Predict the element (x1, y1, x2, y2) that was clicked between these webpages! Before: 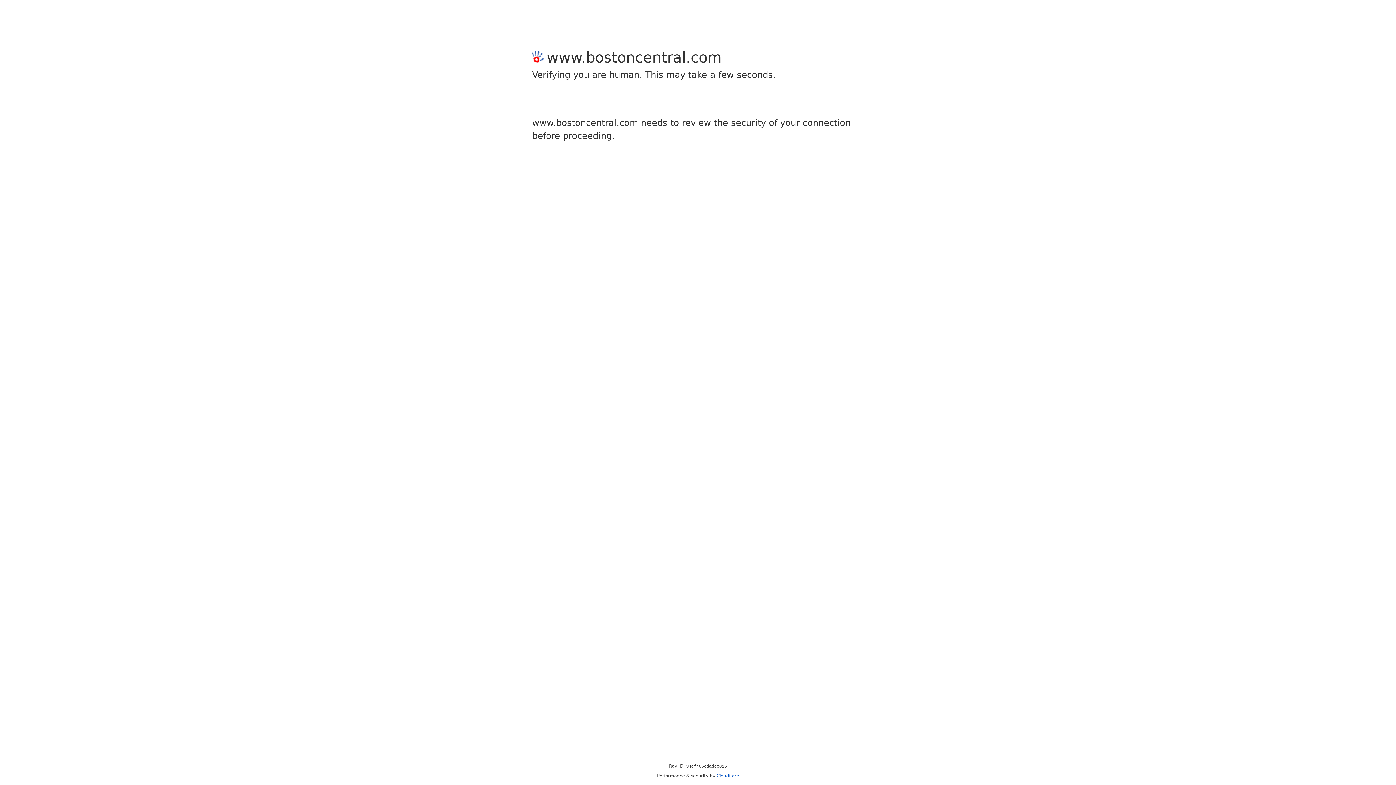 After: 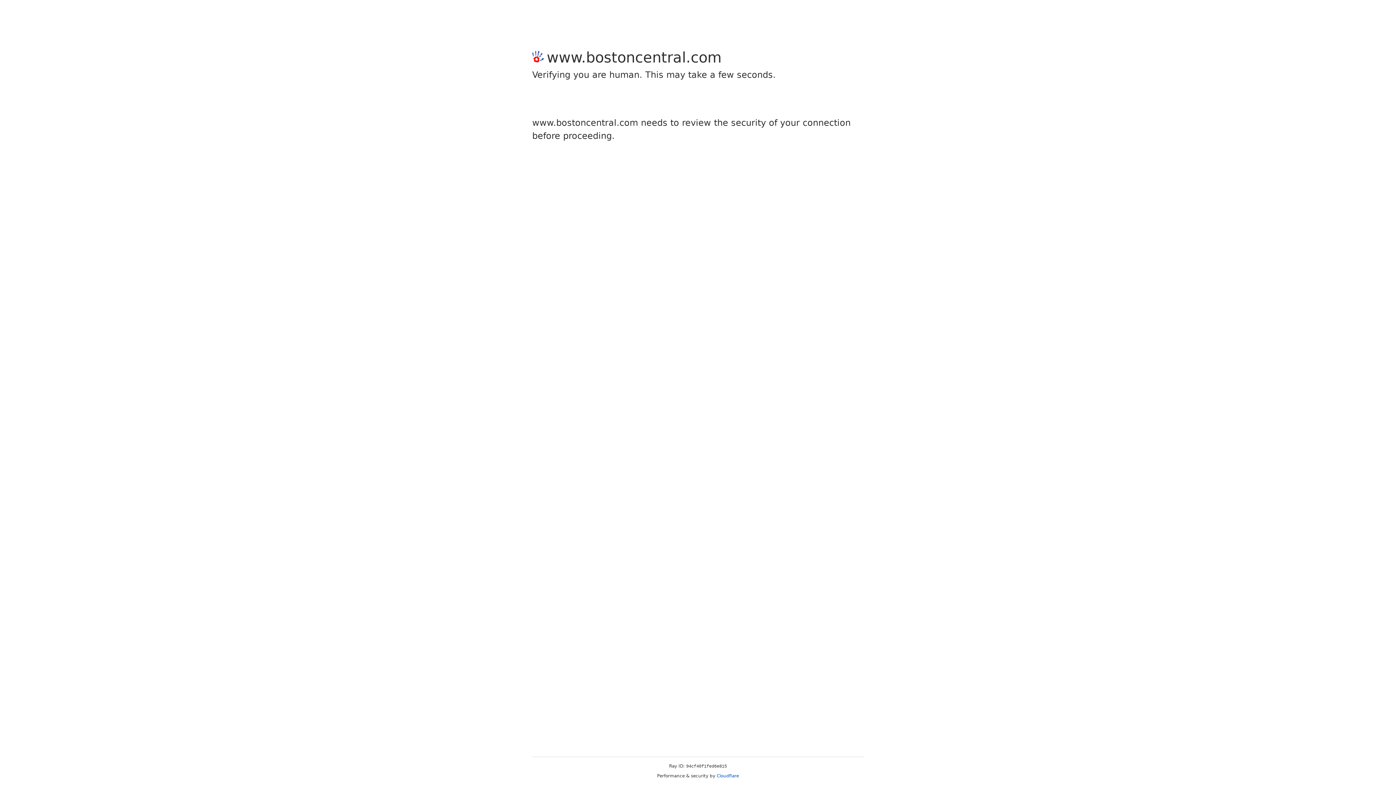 Action: bbox: (716, 773, 739, 778) label: Cloudflare